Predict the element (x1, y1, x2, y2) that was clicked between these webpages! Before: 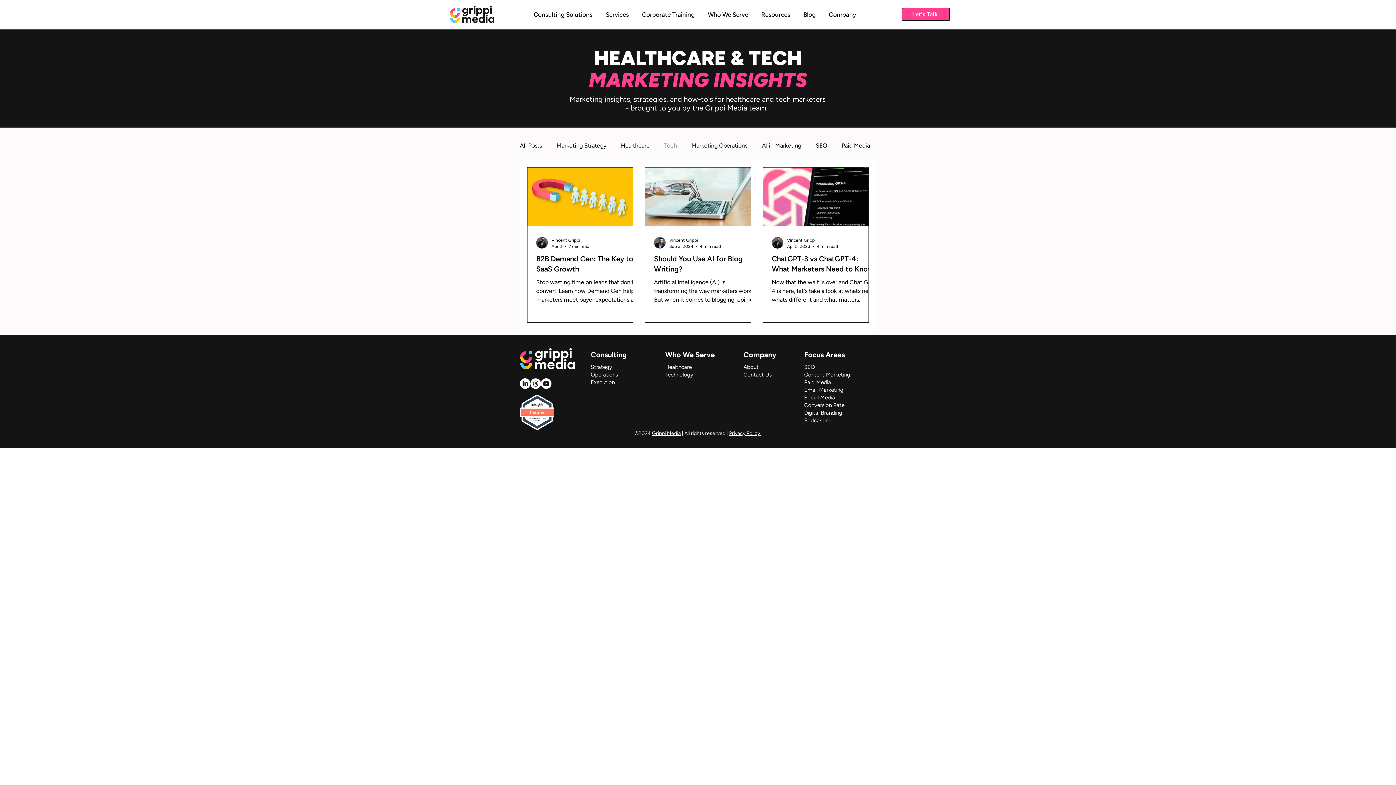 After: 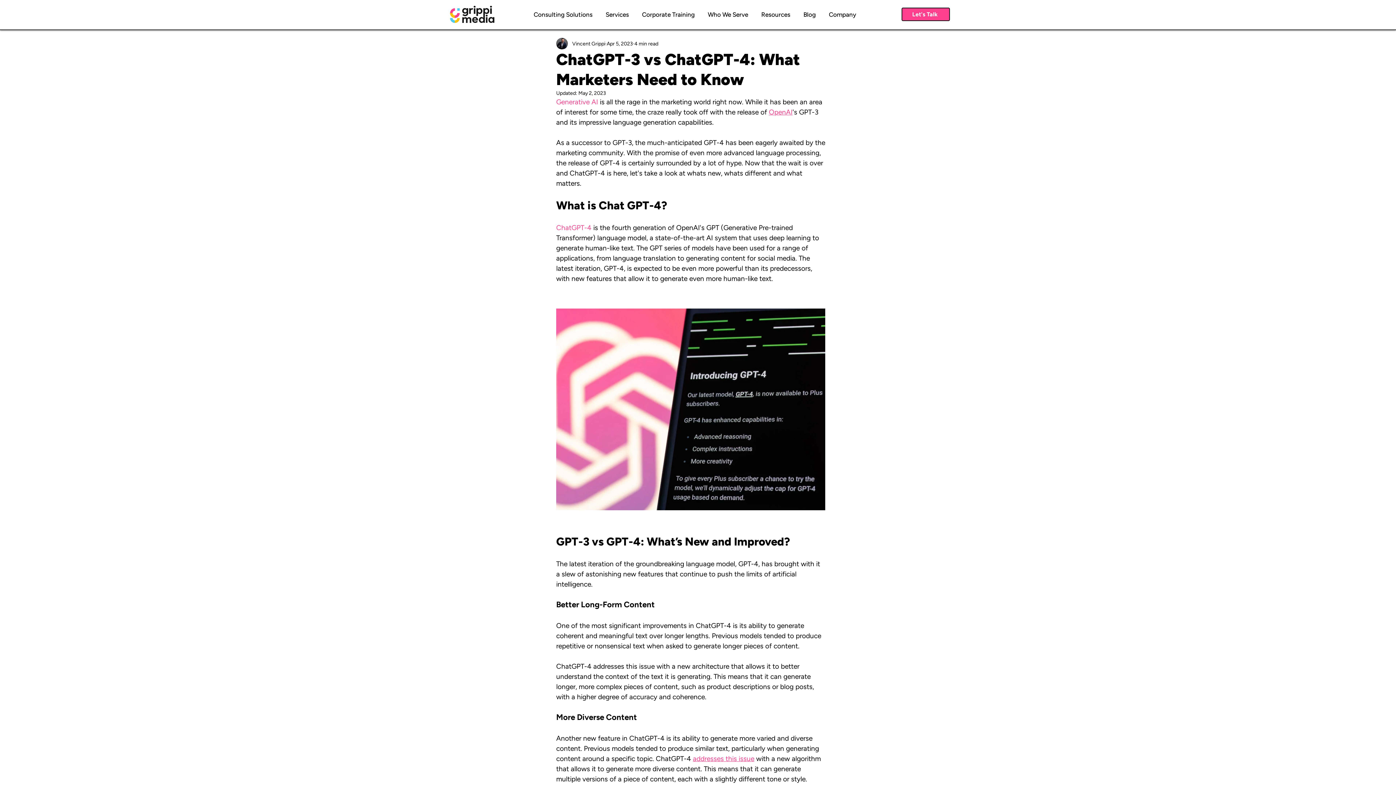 Action: bbox: (772, 253, 877, 274) label: ChatGPT-3 vs ChatGPT-4: What Marketers Need to Know